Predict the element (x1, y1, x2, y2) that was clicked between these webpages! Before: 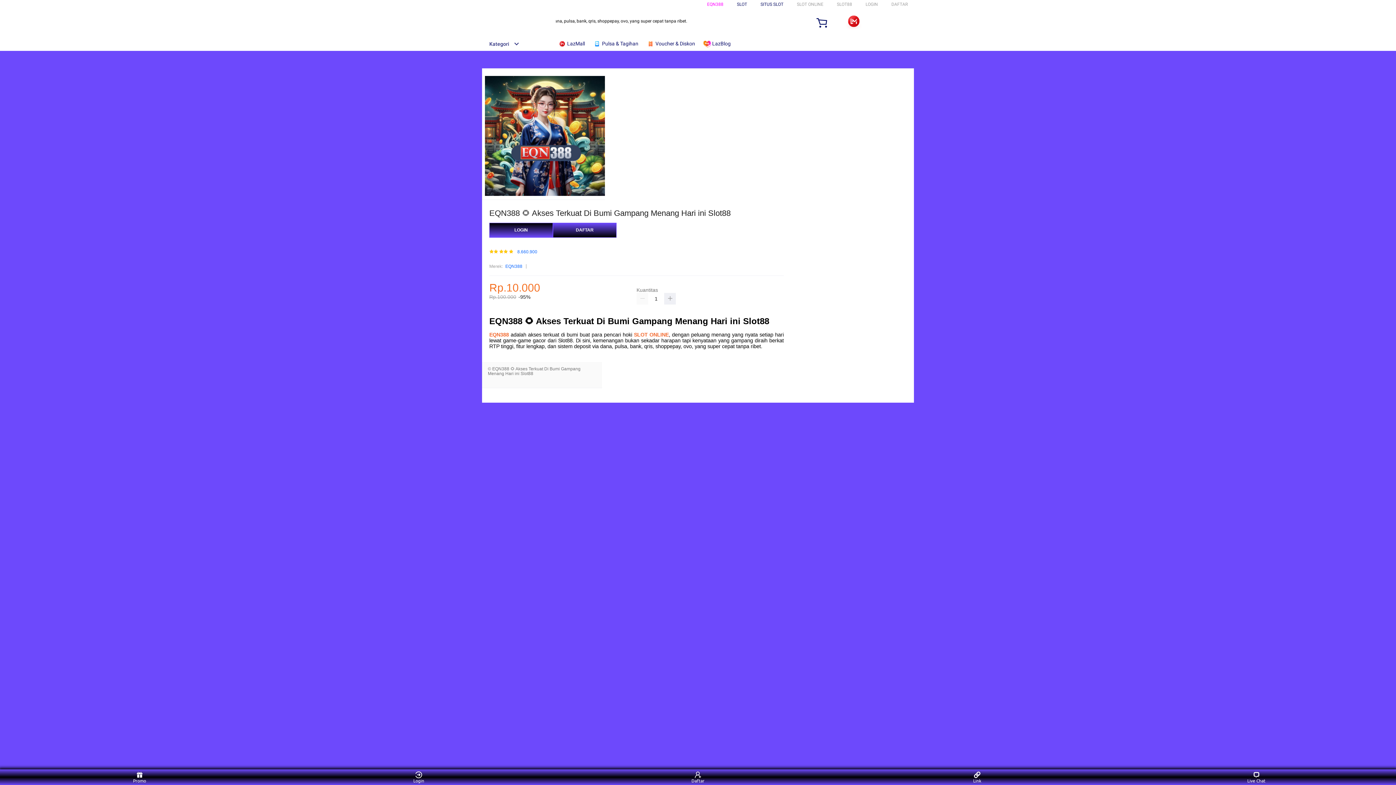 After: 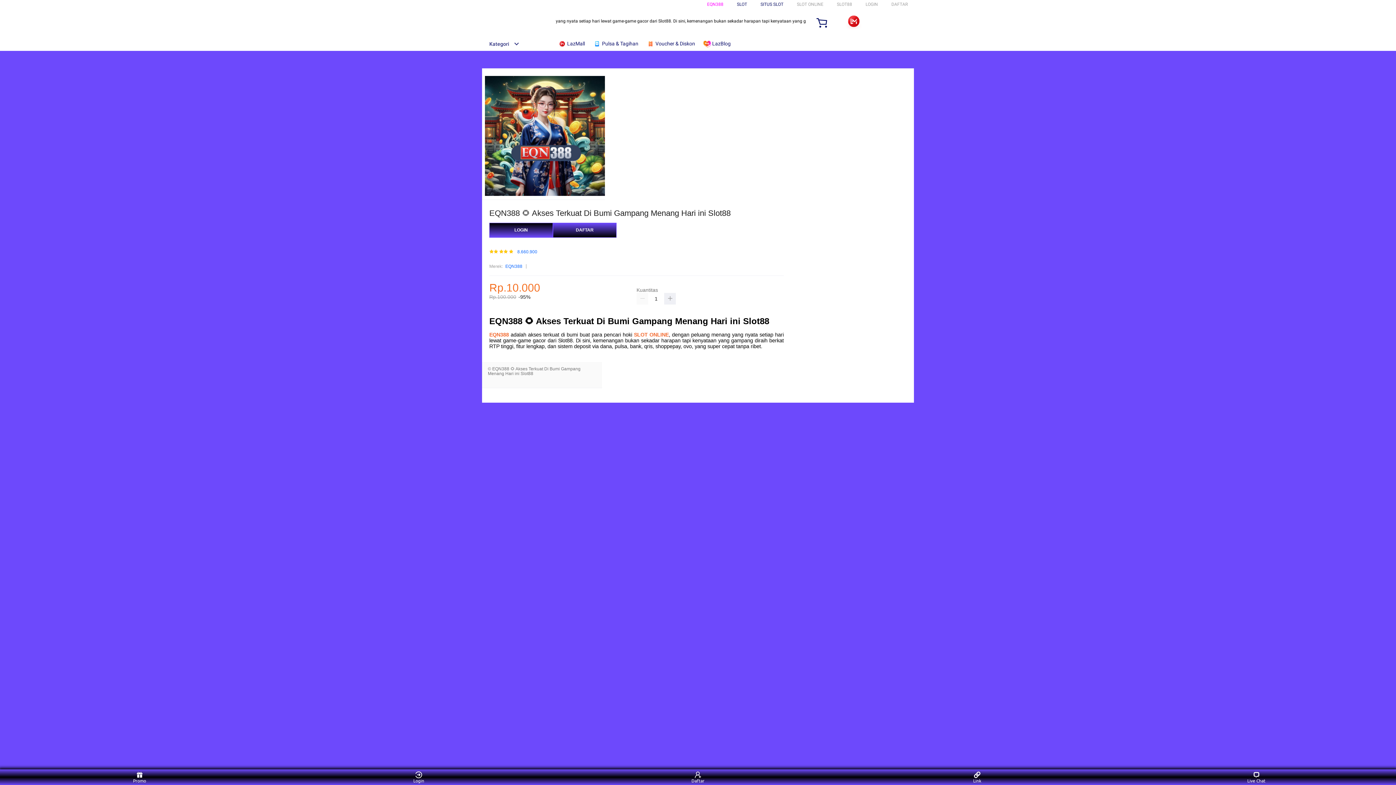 Action: label:  LazMall bbox: (558, 36, 588, 50)